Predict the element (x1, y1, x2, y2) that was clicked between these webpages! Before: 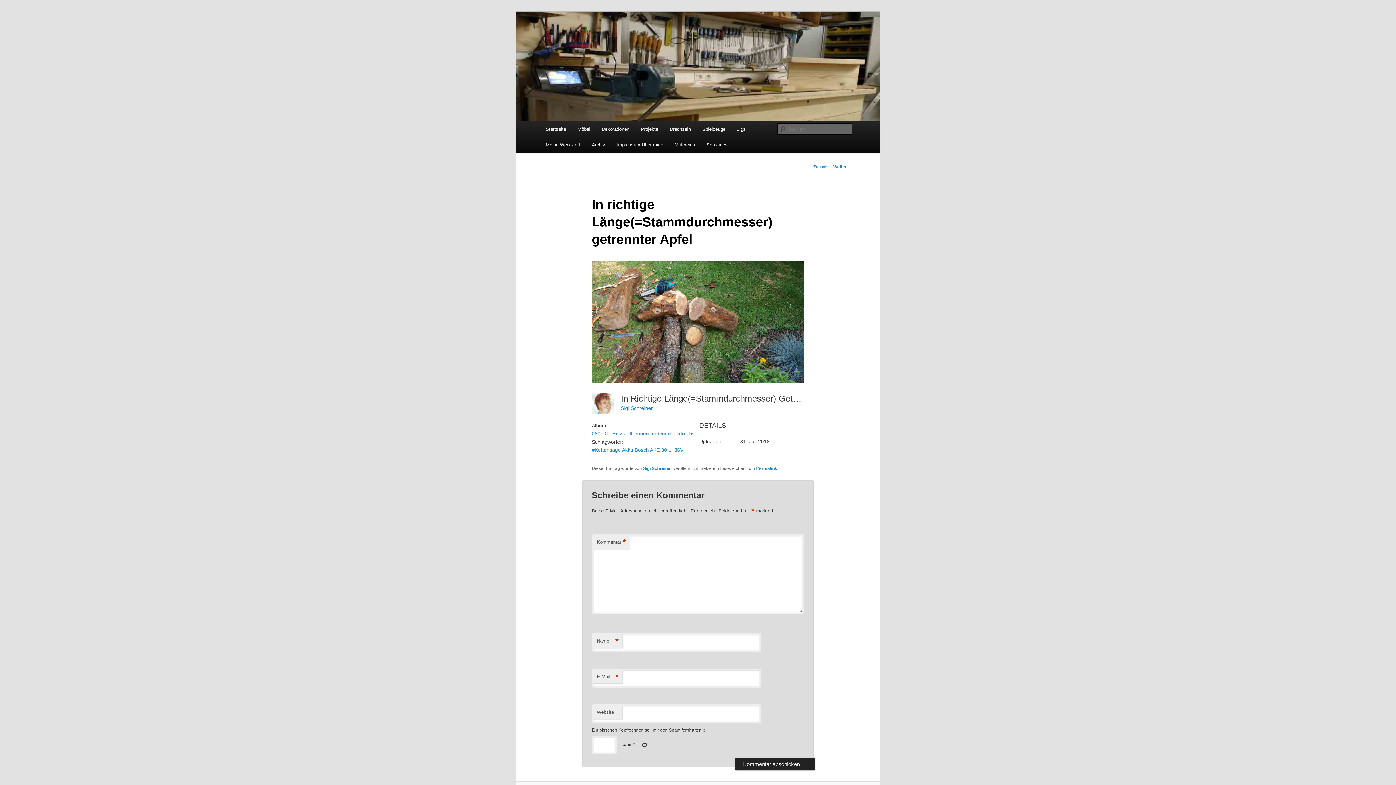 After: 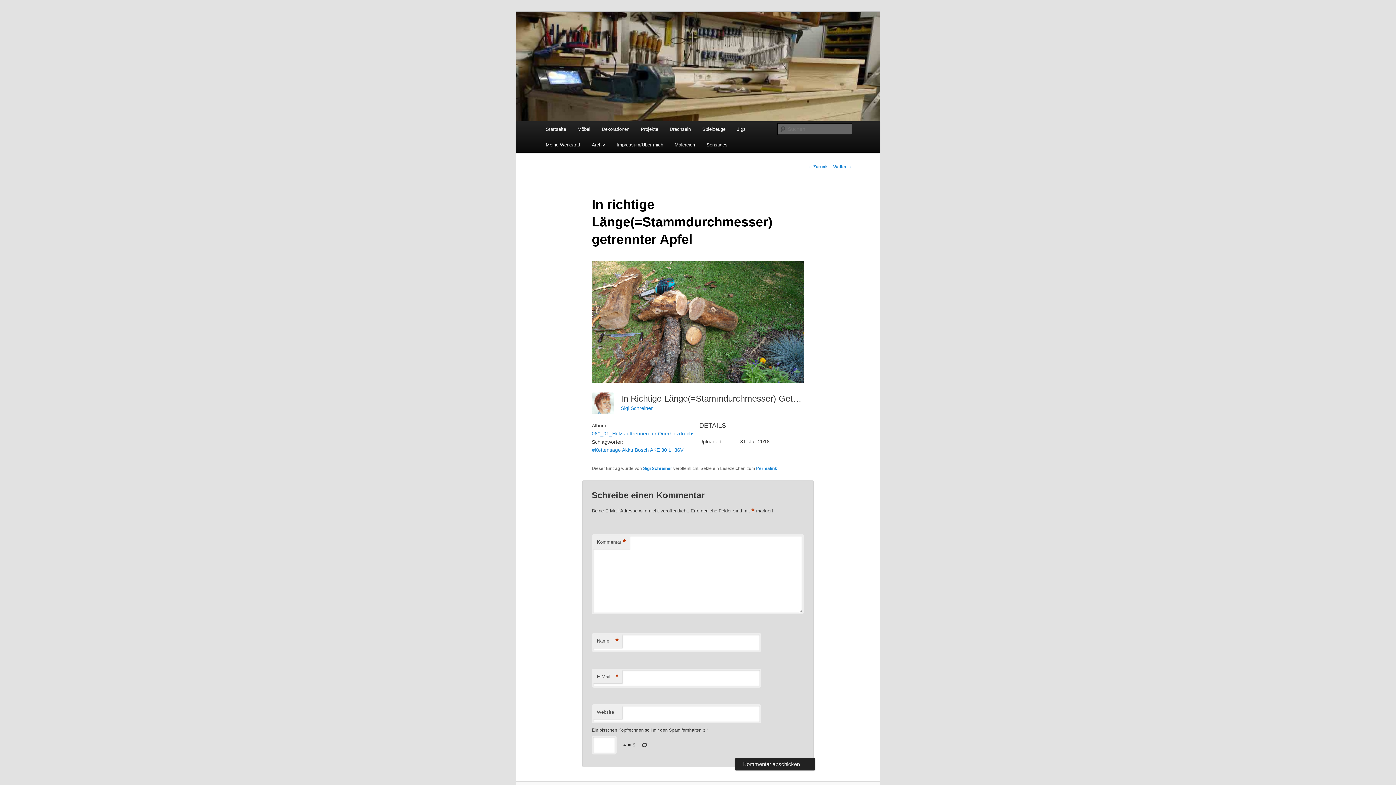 Action: label: Permalink bbox: (756, 466, 777, 471)